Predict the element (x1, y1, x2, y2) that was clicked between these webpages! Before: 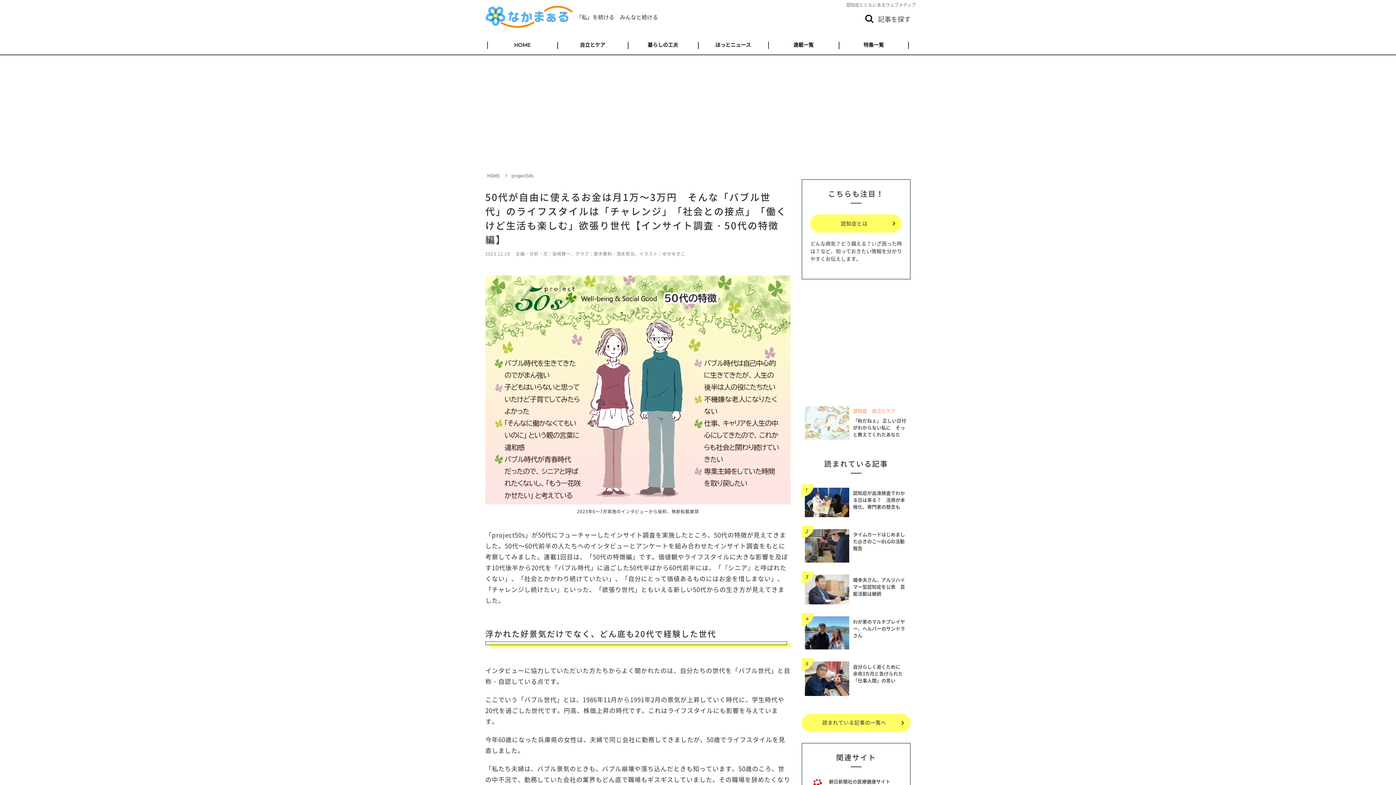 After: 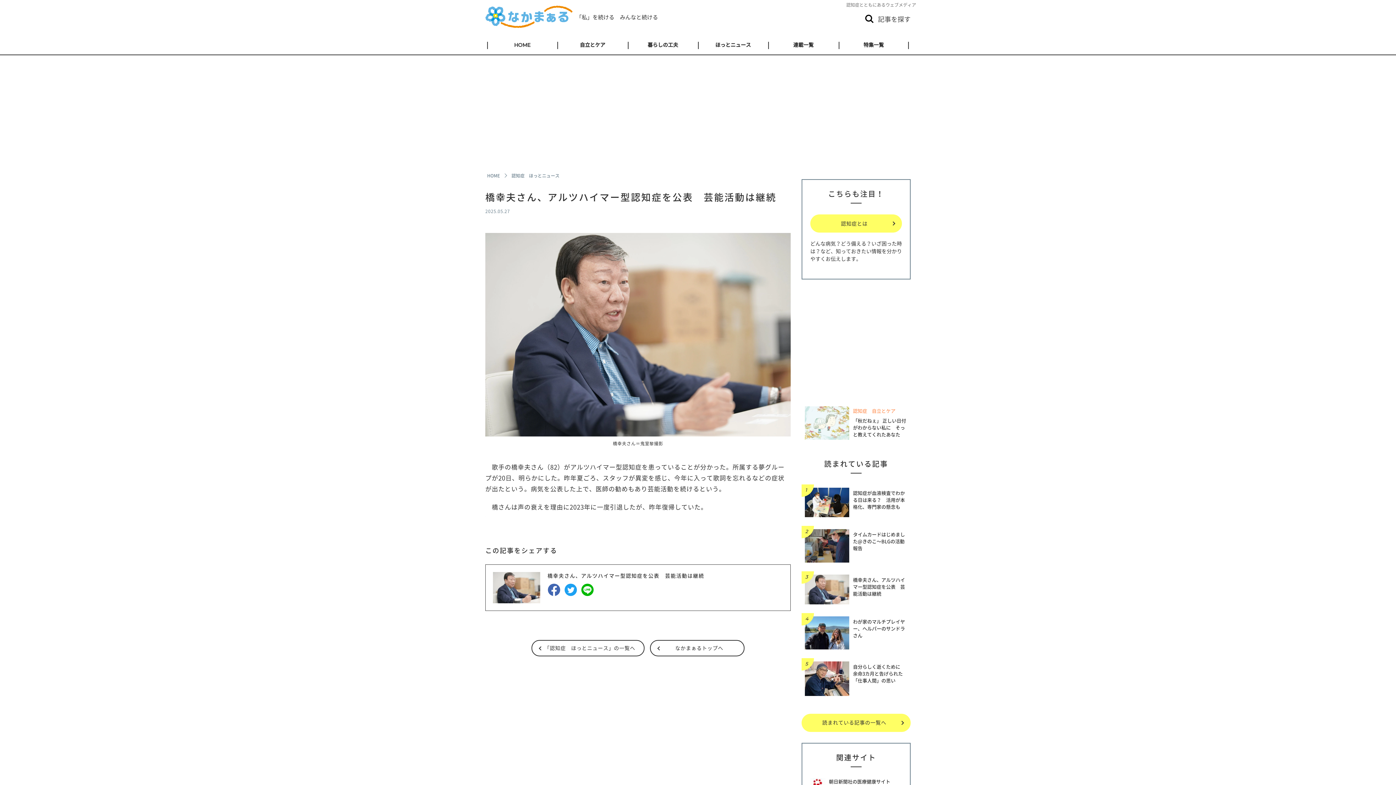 Action: bbox: (801, 571, 910, 611) label: 橋幸夫さん、アルツハイマー型認知症を公表　芸能活動は継続